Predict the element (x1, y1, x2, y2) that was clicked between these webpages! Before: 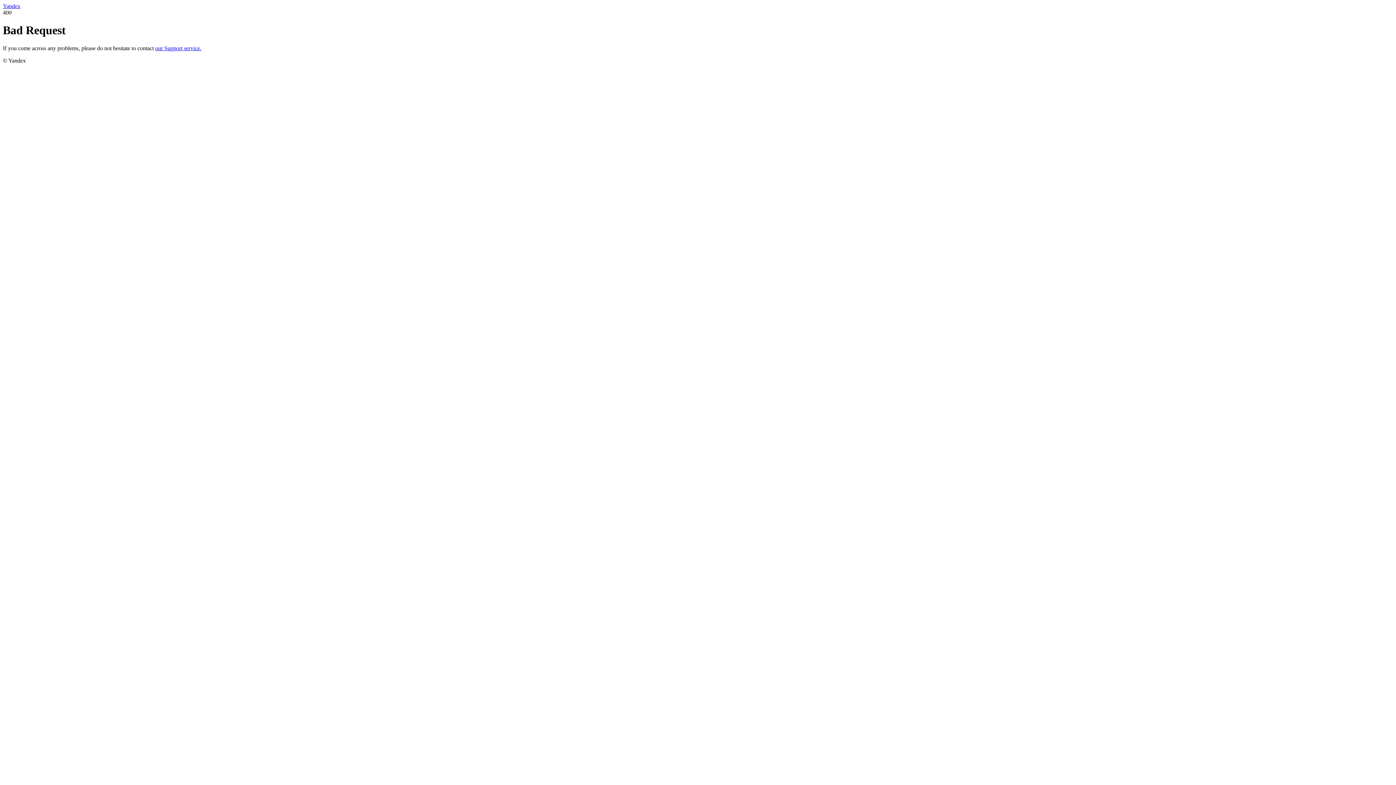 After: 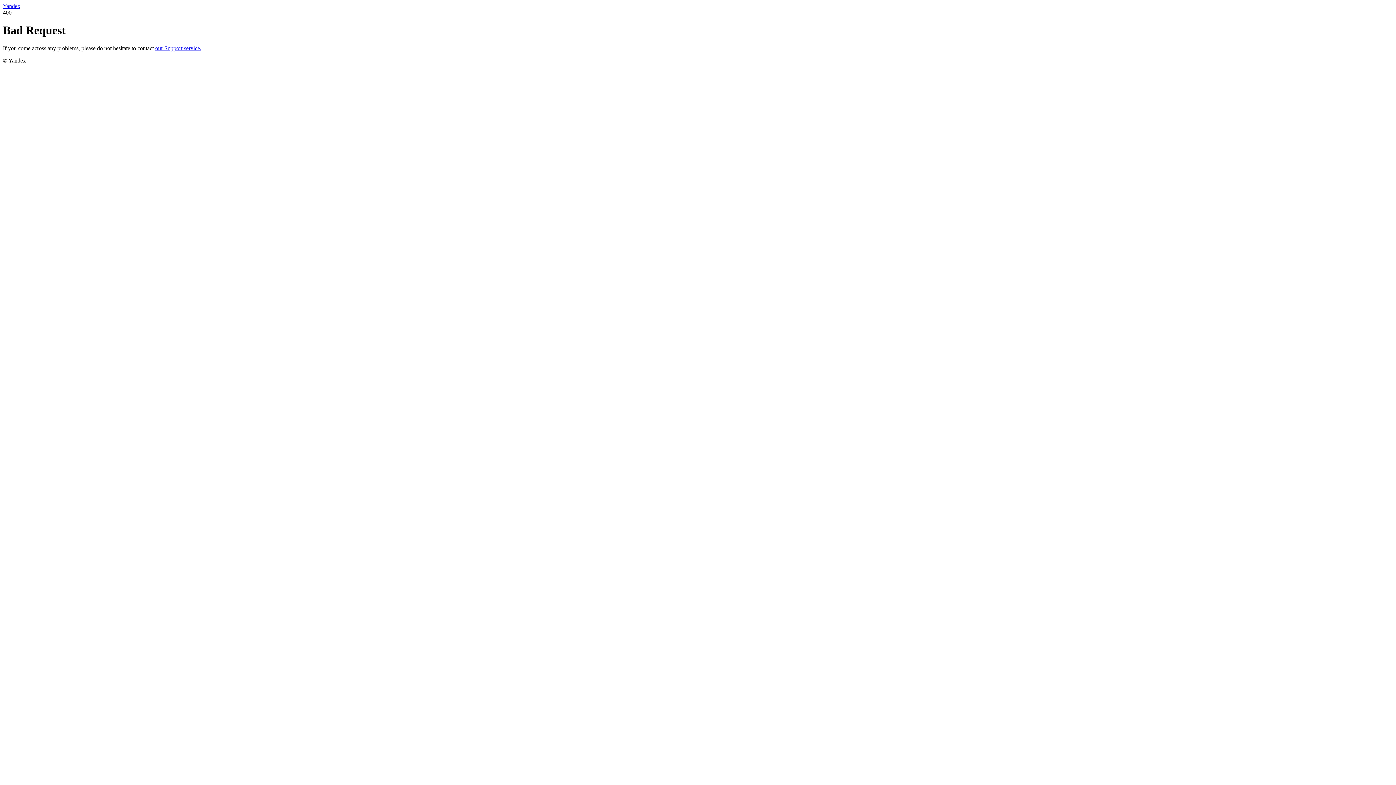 Action: label: our Support service. bbox: (155, 45, 201, 51)